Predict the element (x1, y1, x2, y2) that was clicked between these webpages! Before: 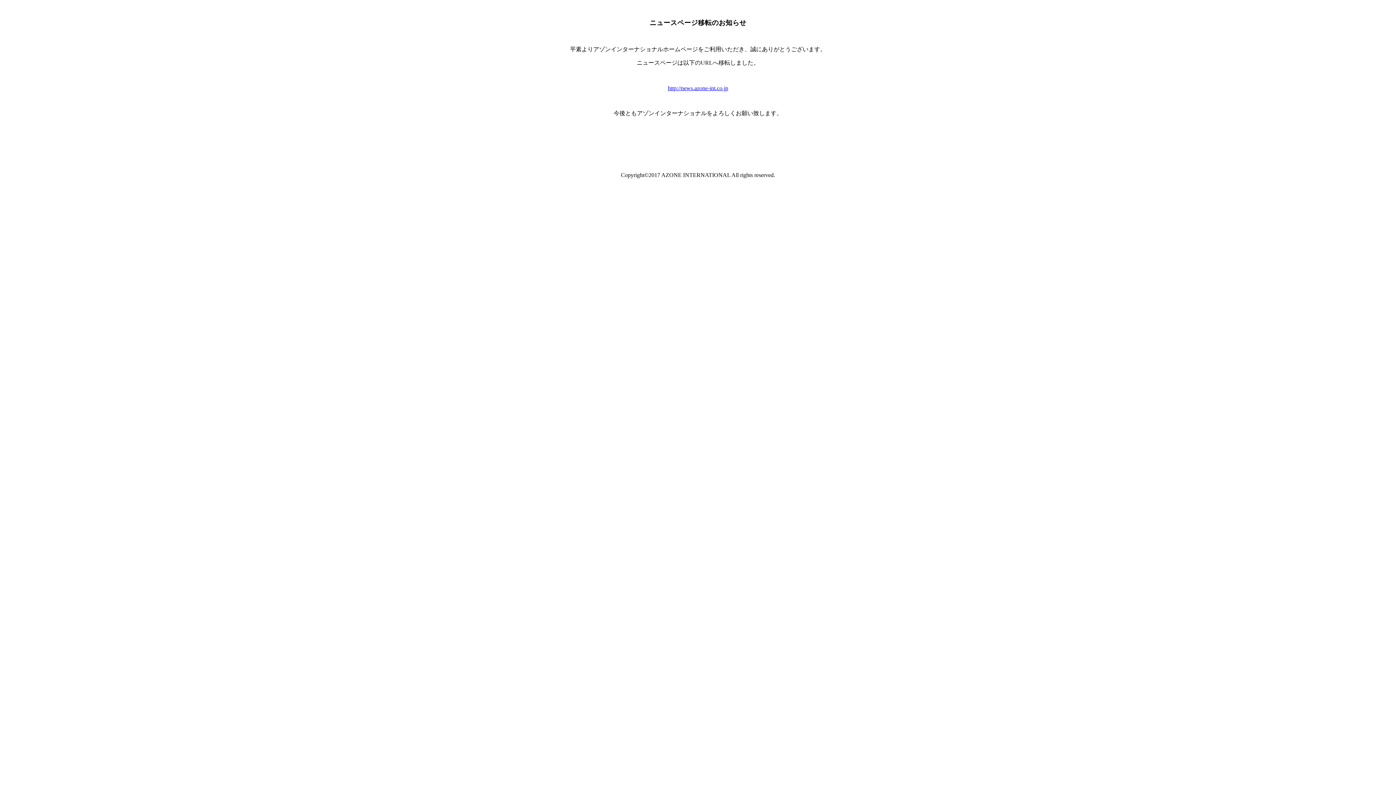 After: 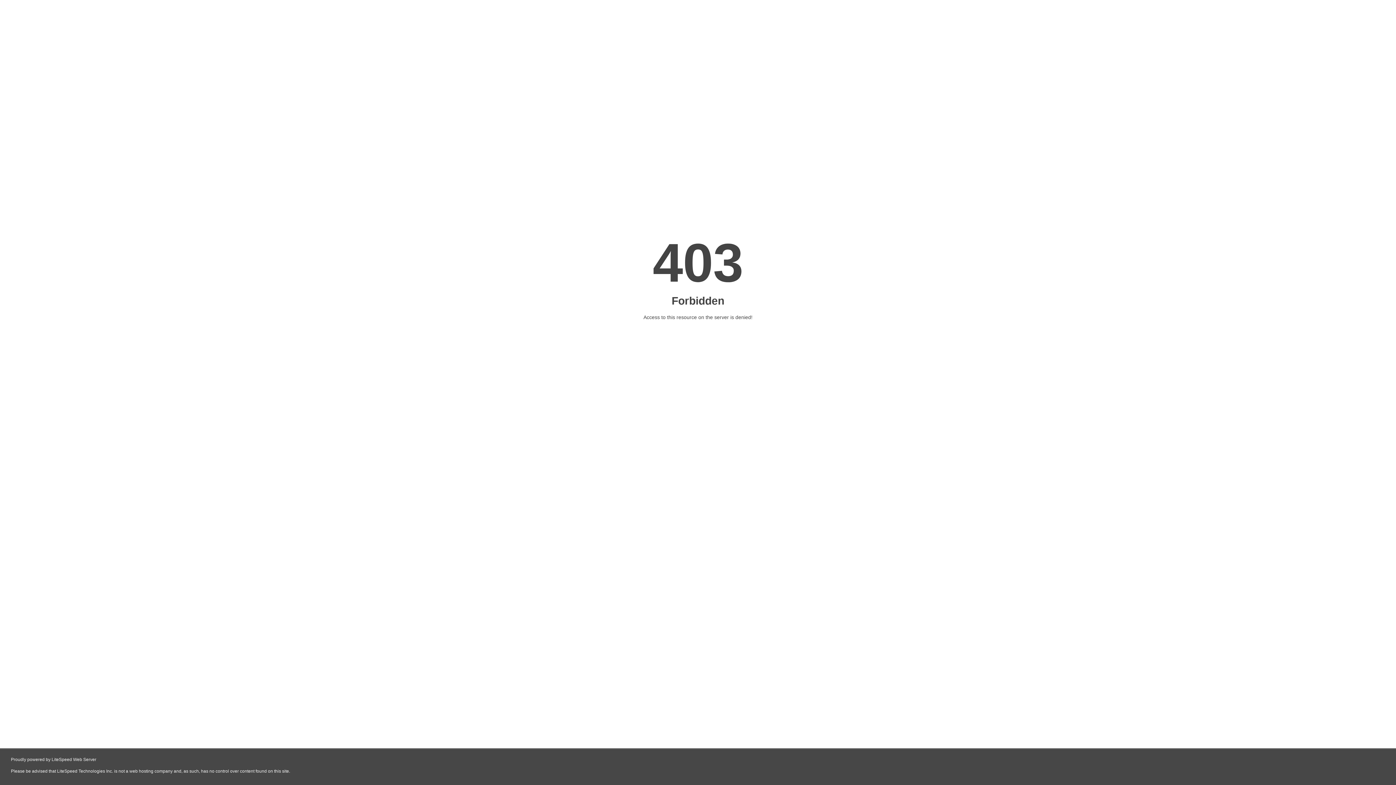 Action: label: http://news.azone-int.co.jp bbox: (668, 85, 728, 91)